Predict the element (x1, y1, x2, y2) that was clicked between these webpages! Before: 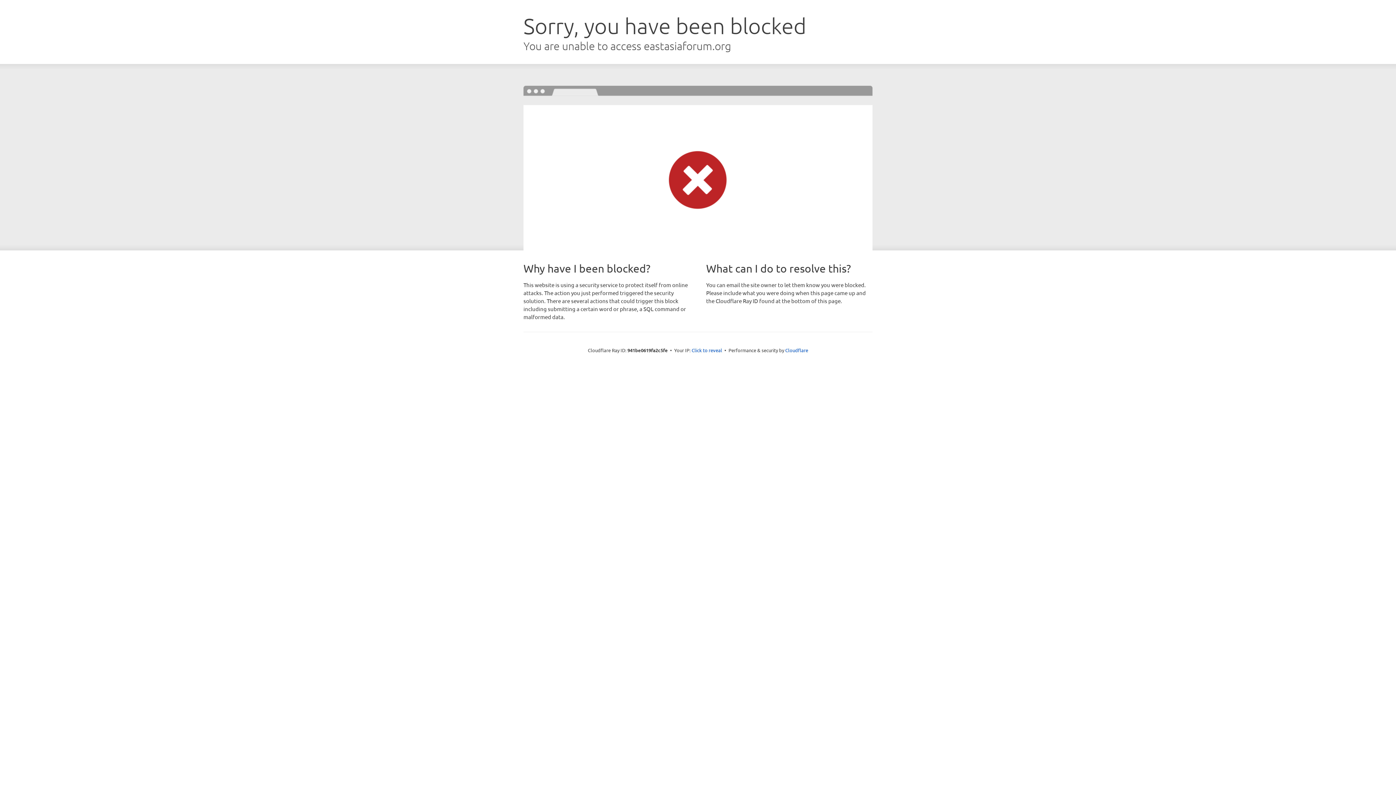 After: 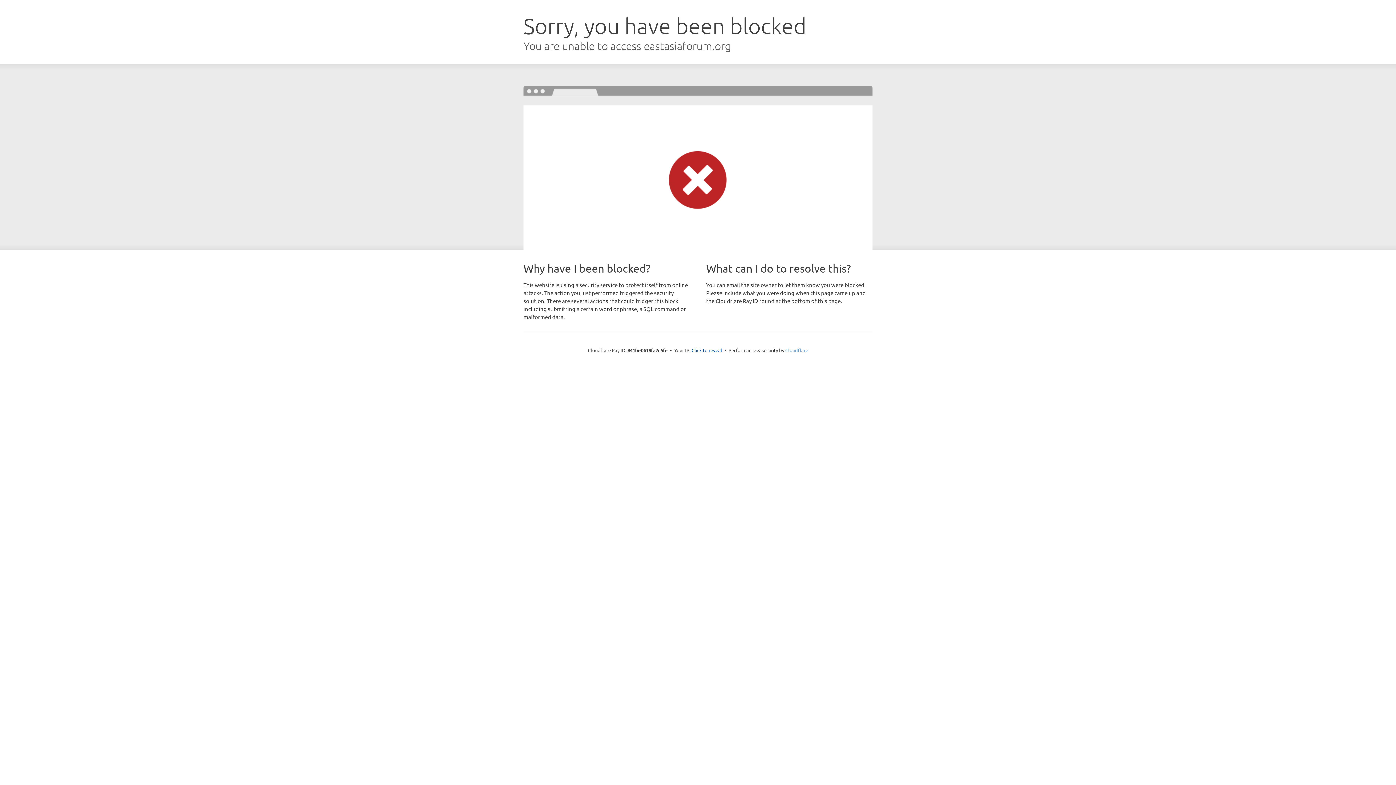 Action: bbox: (785, 347, 808, 353) label: Cloudflare